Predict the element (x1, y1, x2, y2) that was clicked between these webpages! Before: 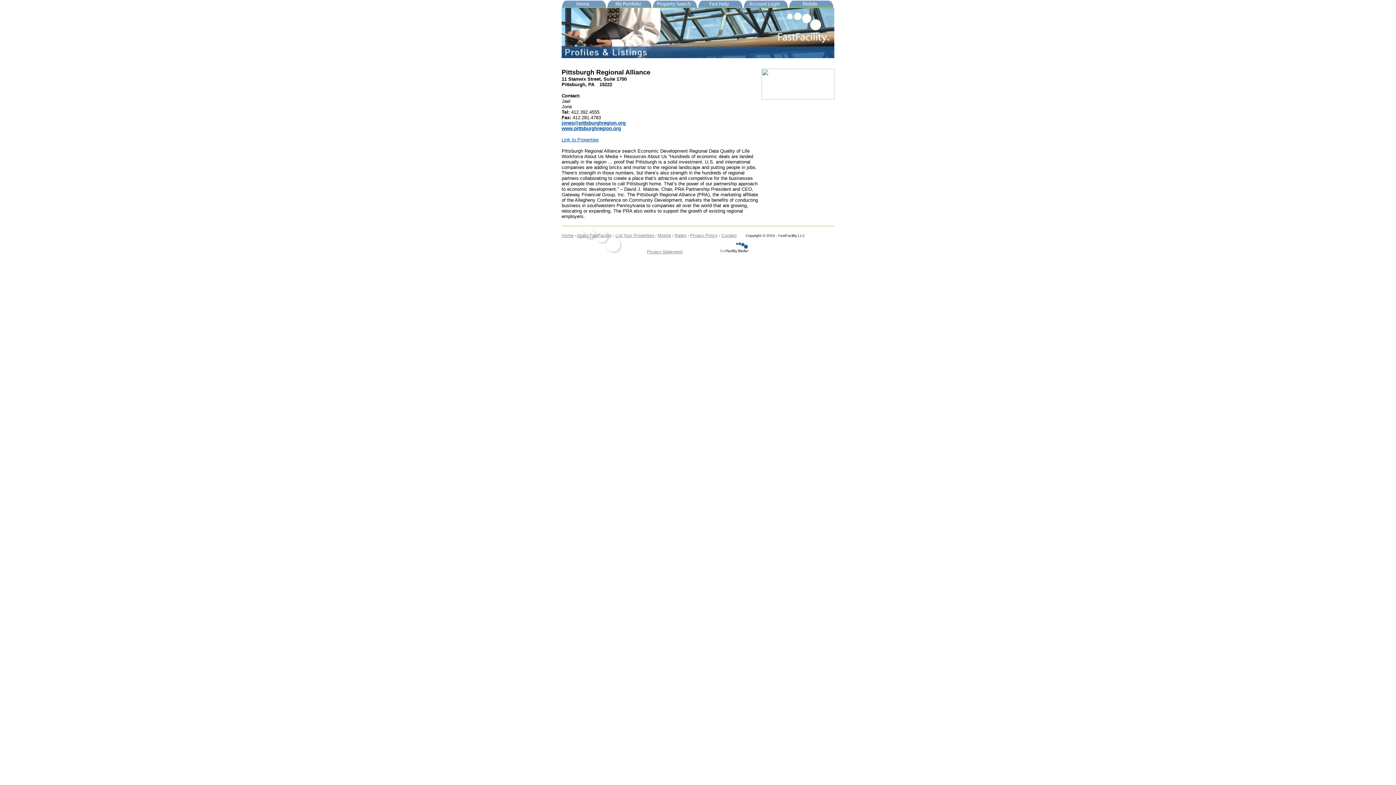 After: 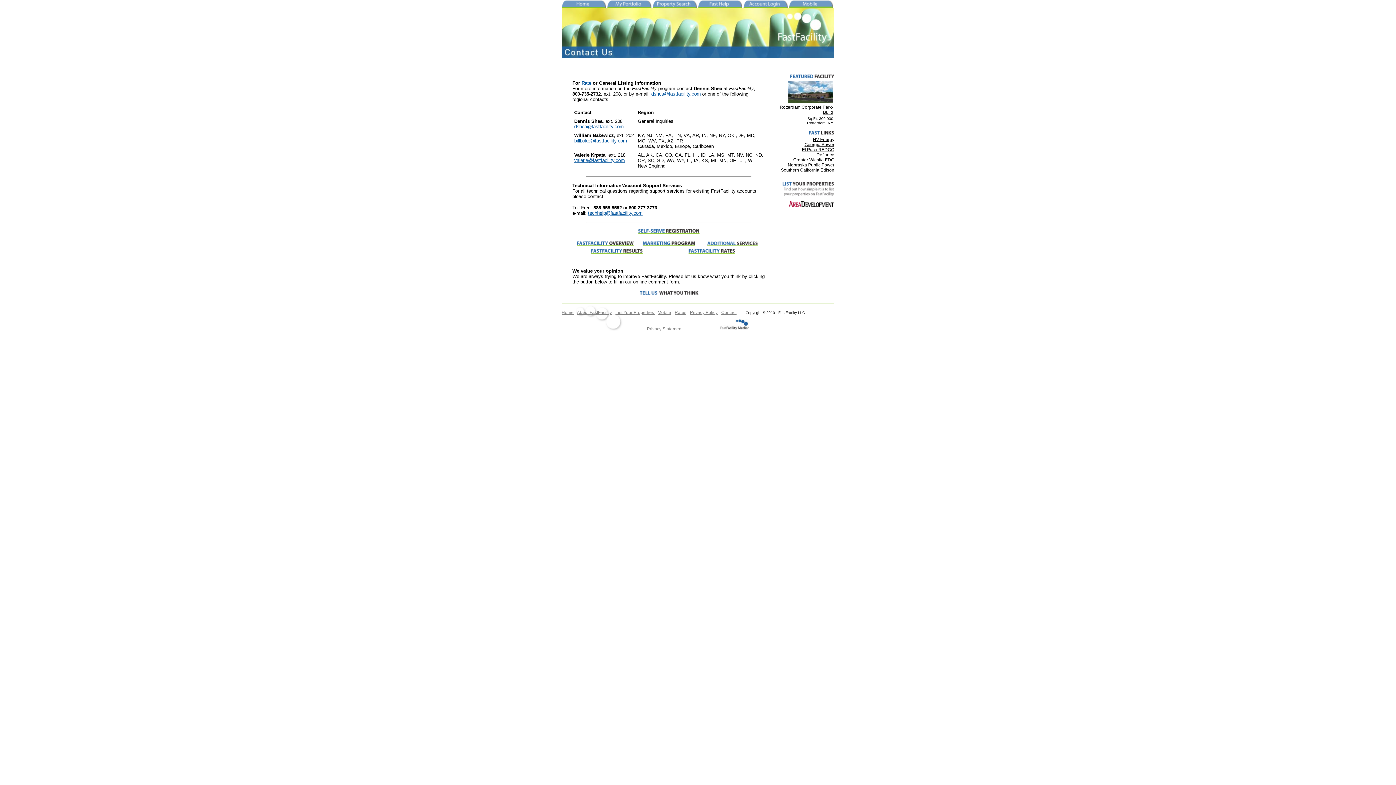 Action: bbox: (721, 233, 745, 238) label: Contact